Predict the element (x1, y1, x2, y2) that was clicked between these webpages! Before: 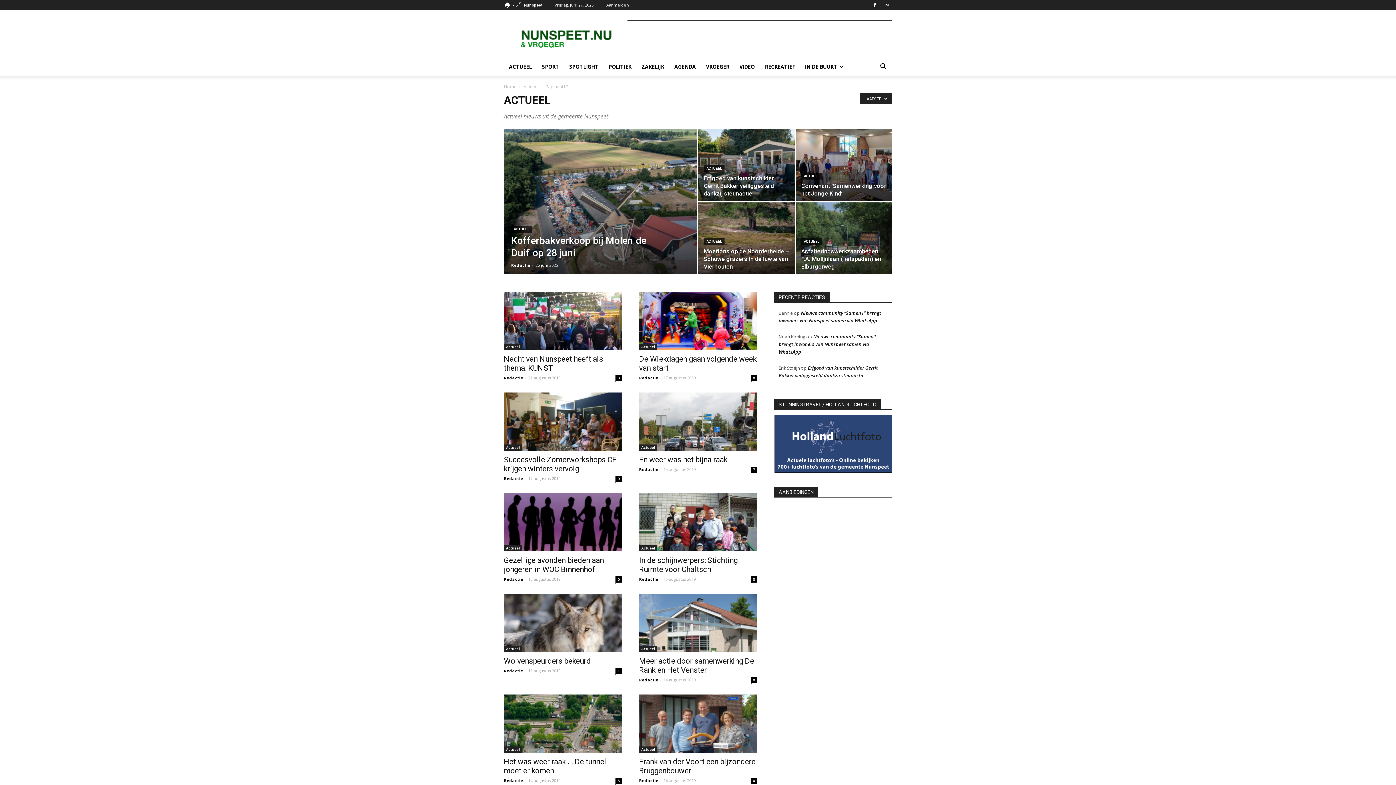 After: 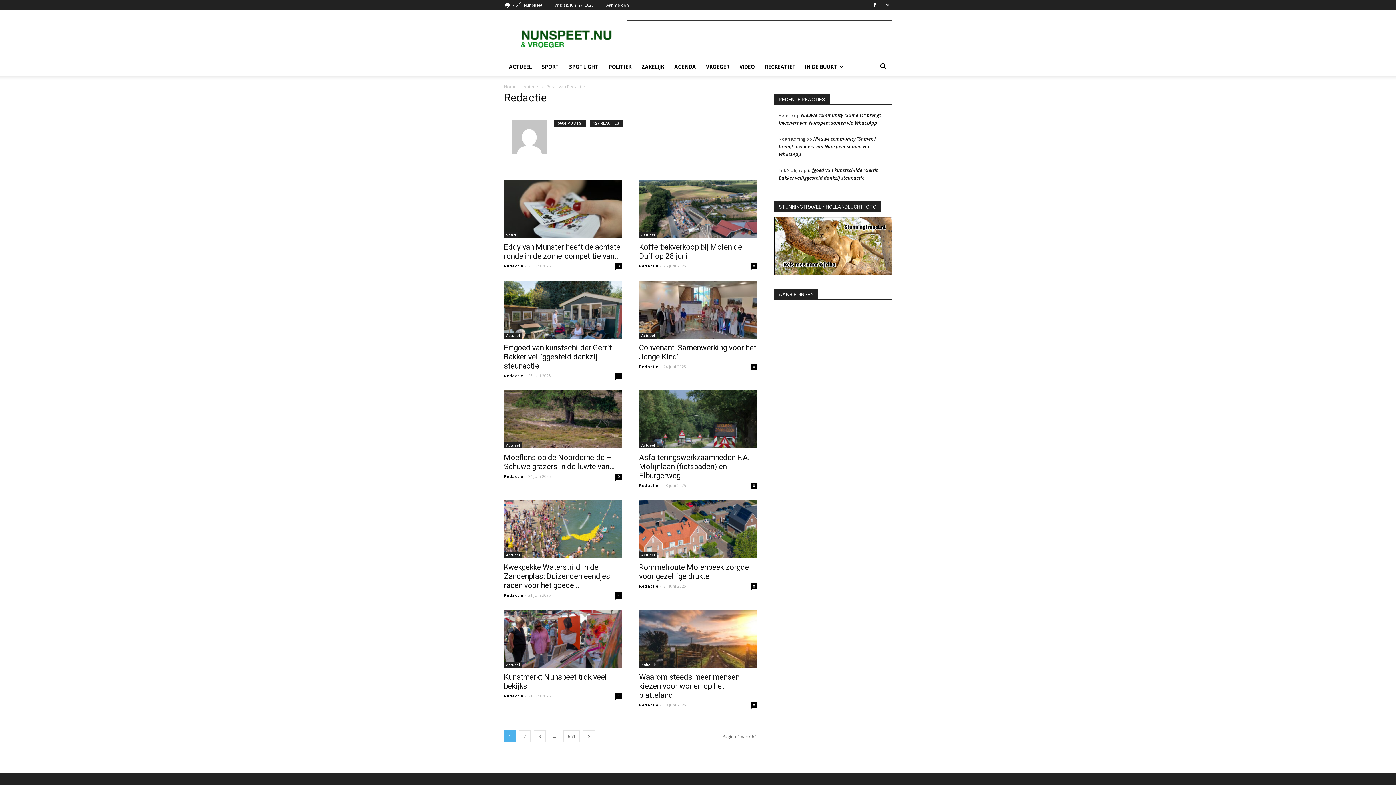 Action: label: Redactie bbox: (511, 262, 530, 268)